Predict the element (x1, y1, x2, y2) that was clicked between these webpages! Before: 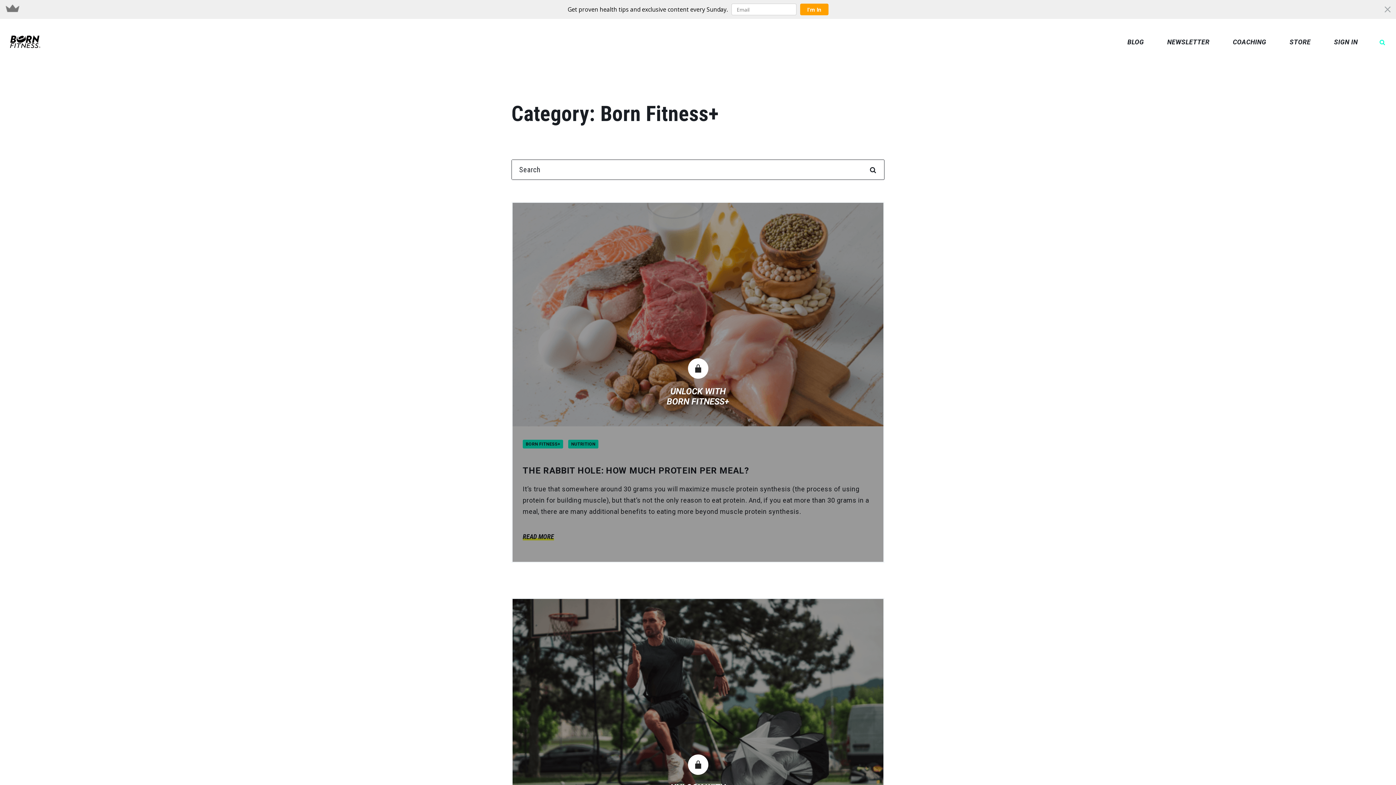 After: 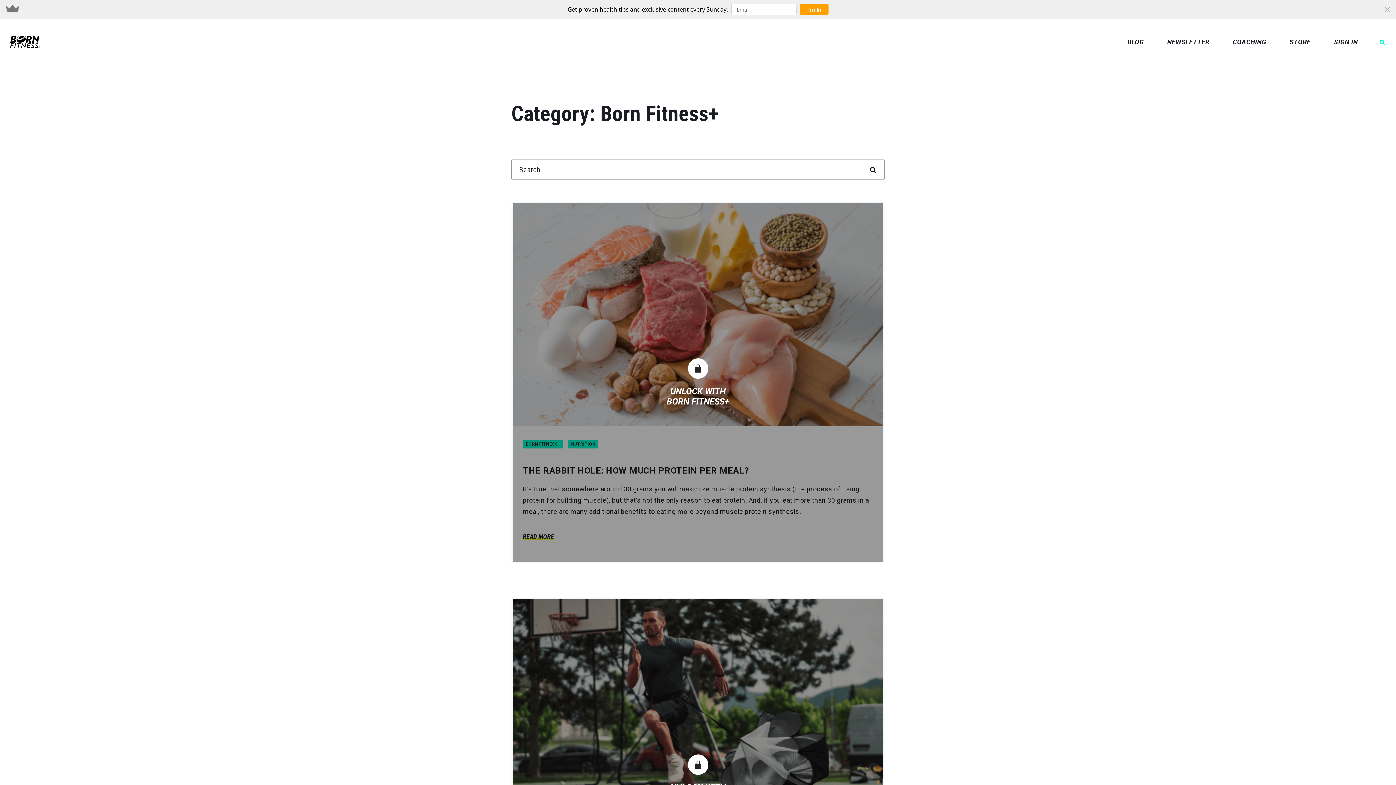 Action: bbox: (3, 0, 21, 17)